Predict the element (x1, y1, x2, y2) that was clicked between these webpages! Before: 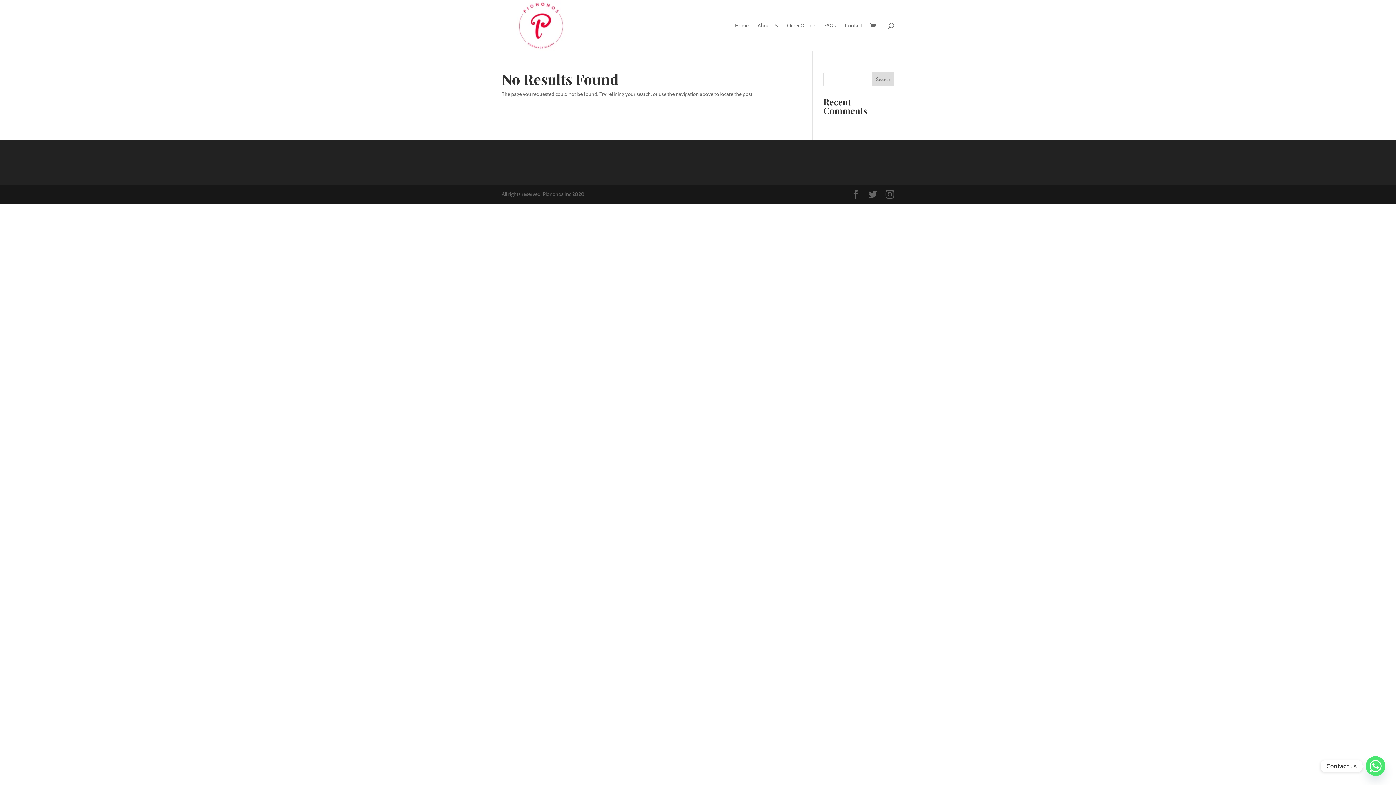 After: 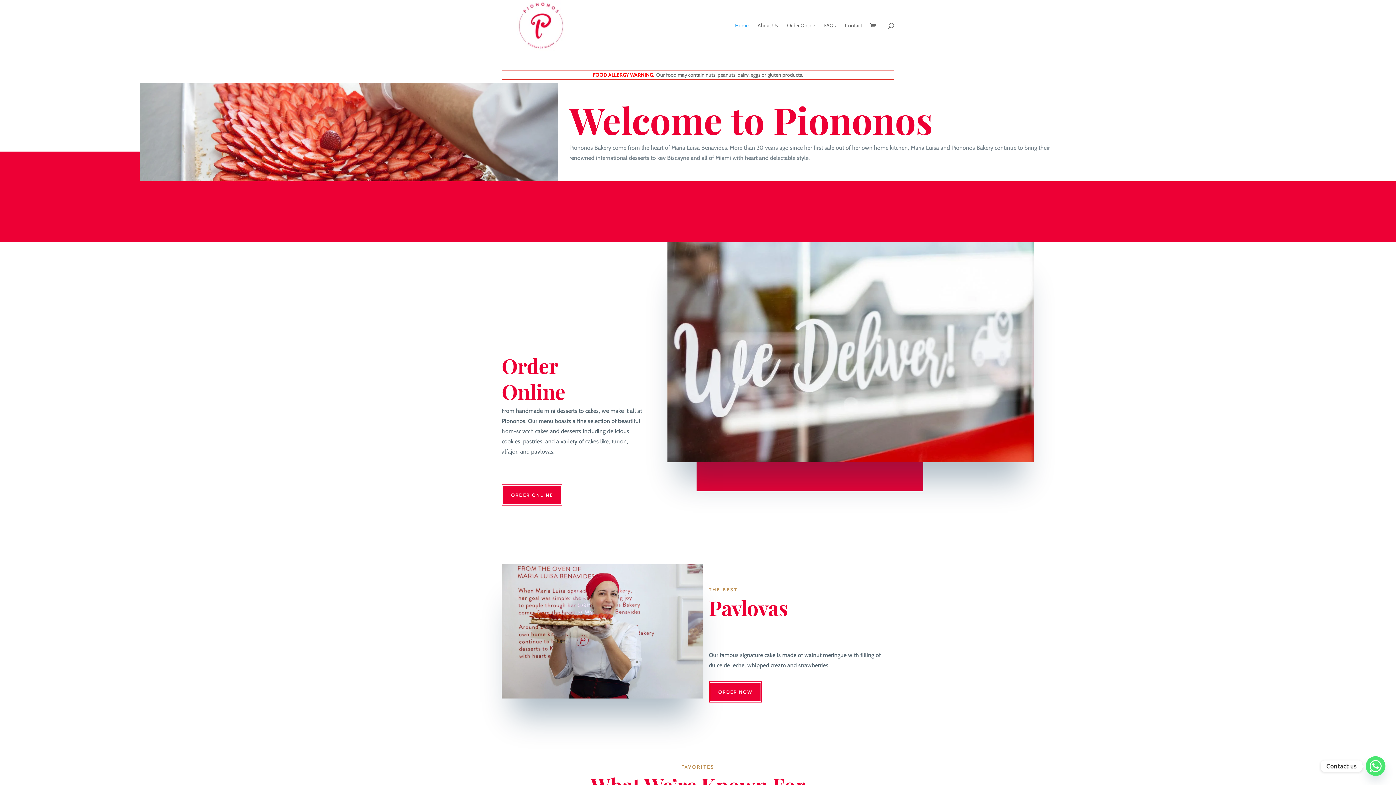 Action: bbox: (735, 22, 748, 50) label: Home